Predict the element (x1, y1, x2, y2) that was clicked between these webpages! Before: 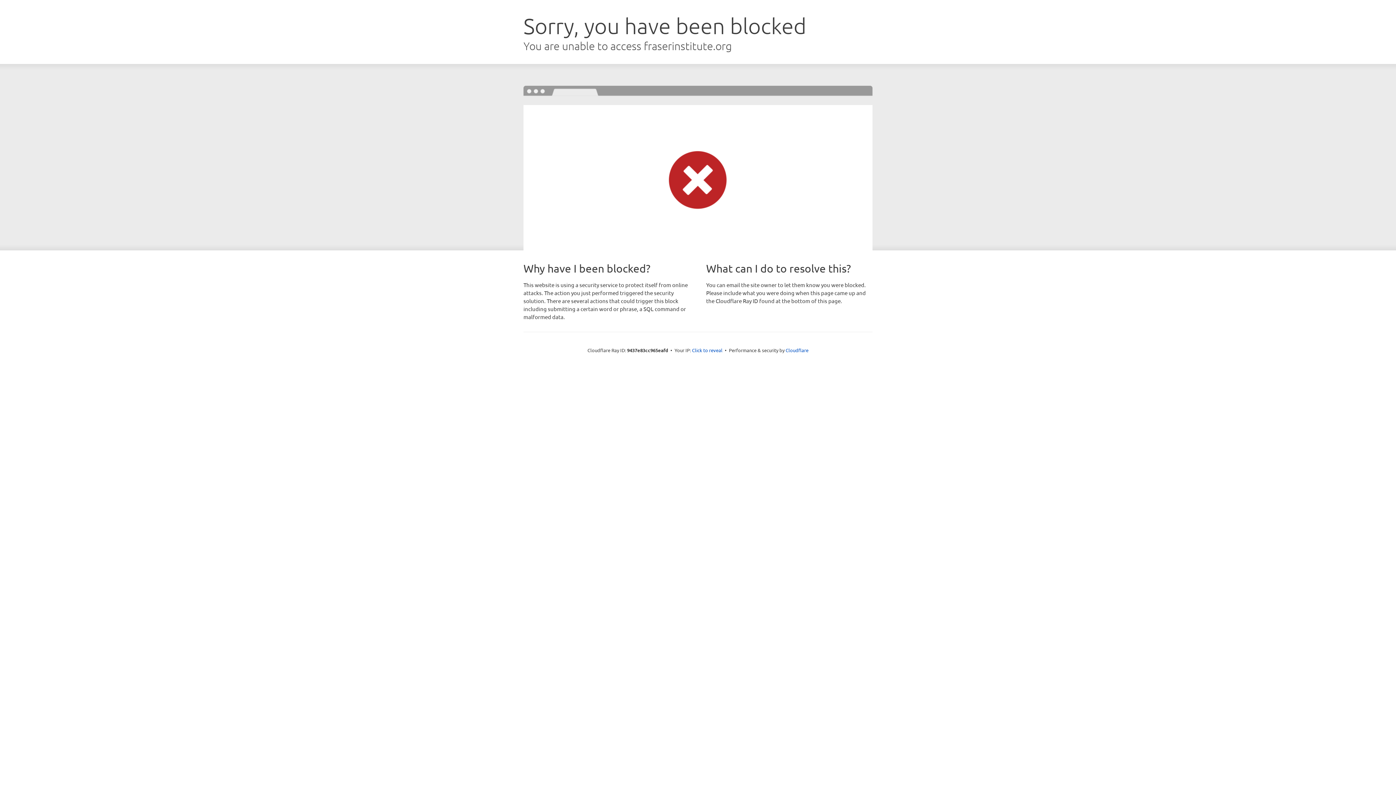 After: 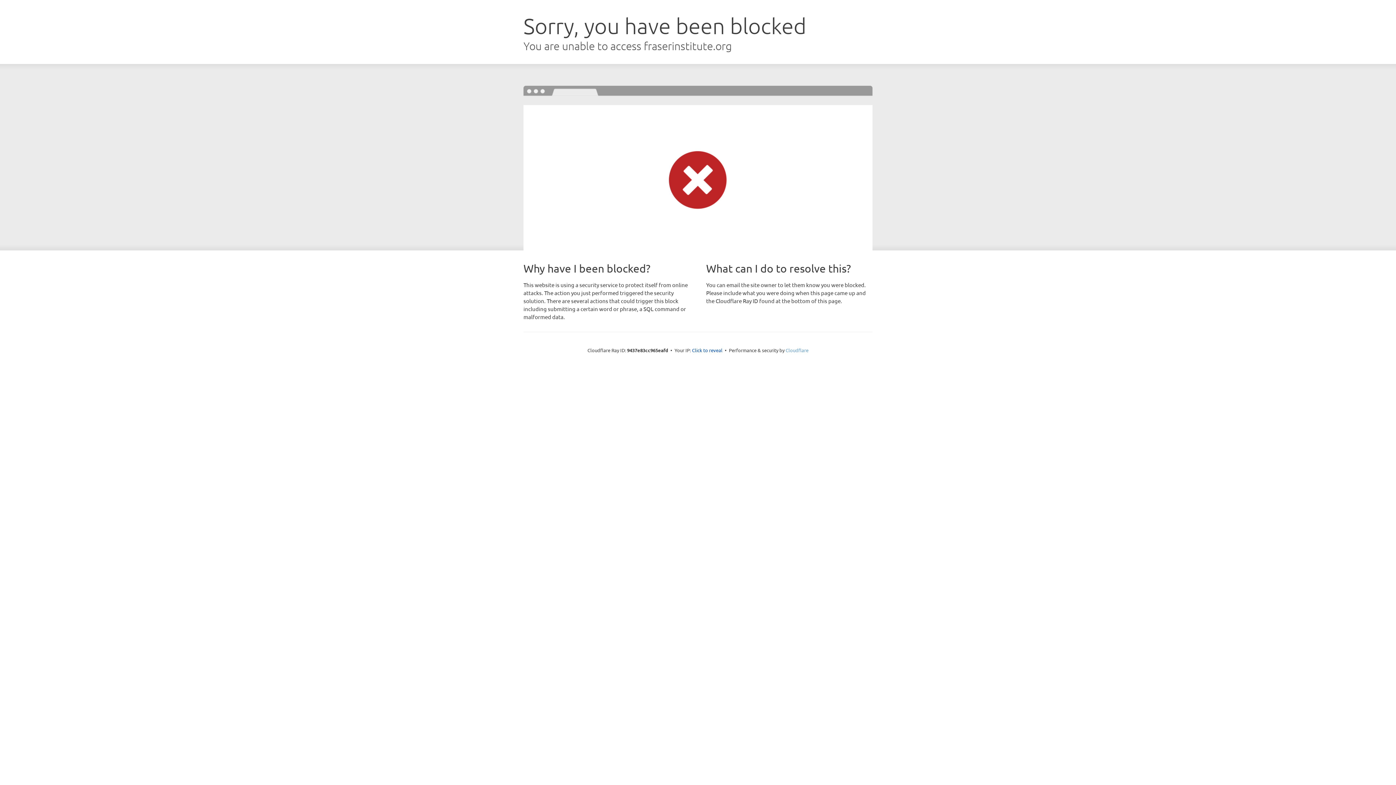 Action: label: Cloudflare bbox: (785, 347, 808, 353)